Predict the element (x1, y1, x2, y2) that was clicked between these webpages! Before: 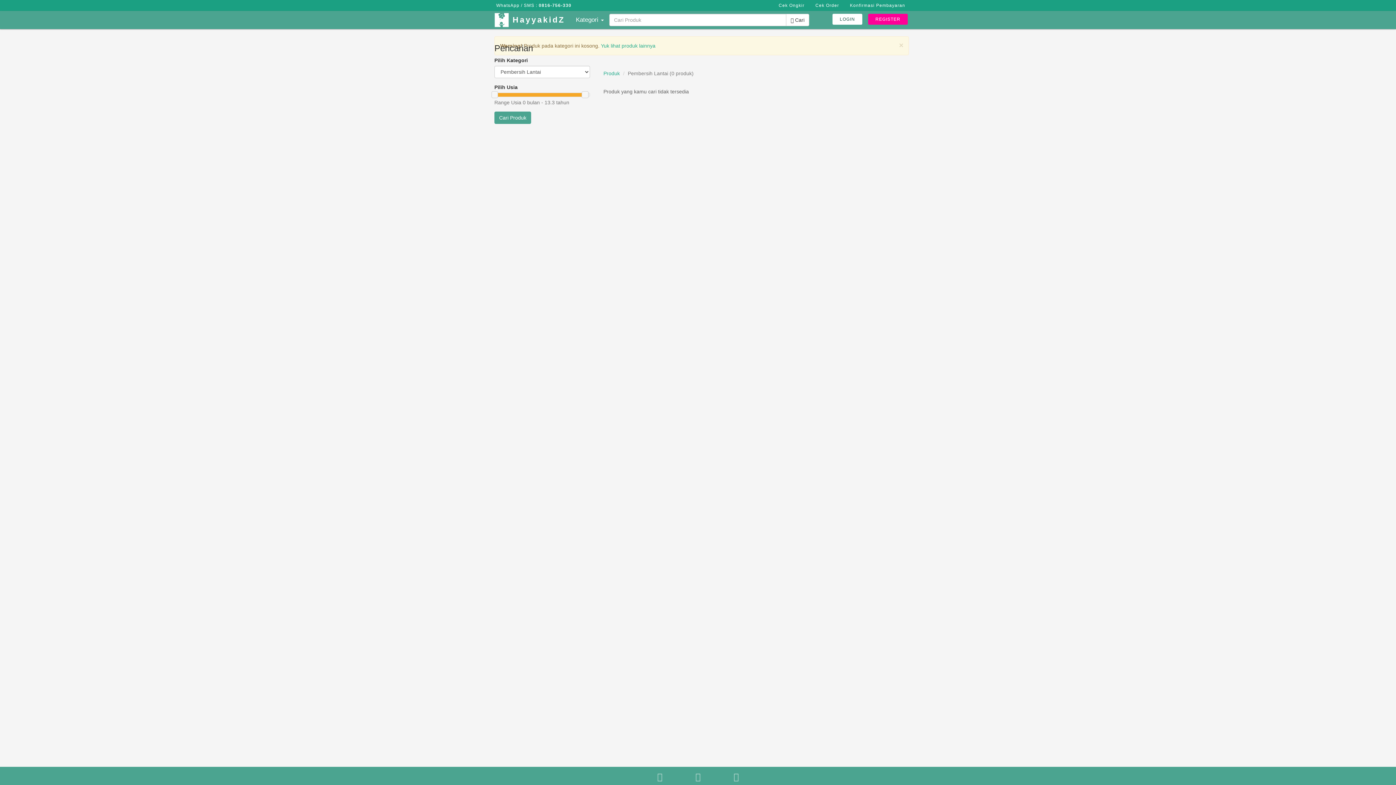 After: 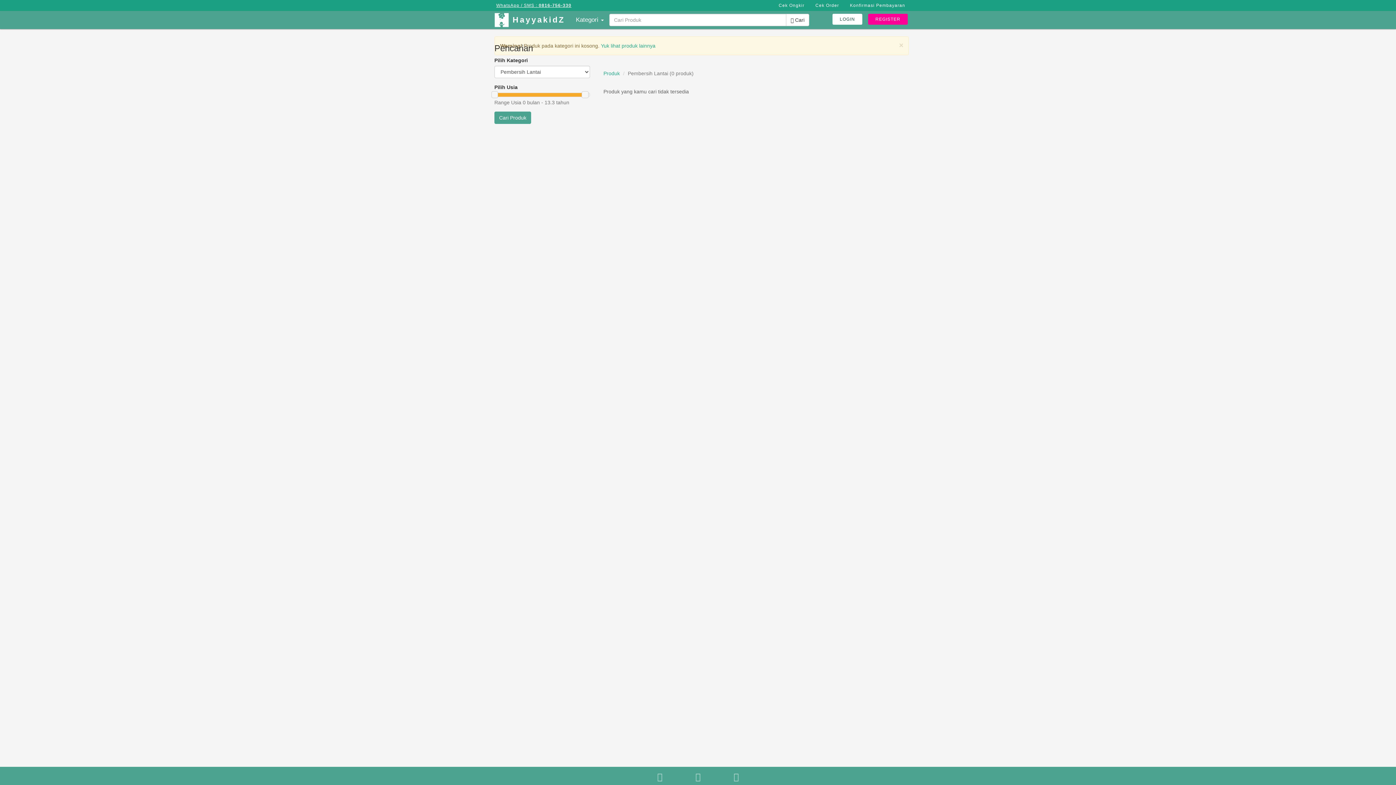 Action: label: WhatsApp / SMS : 0816-756-330 bbox: (490, 0, 577, 10)